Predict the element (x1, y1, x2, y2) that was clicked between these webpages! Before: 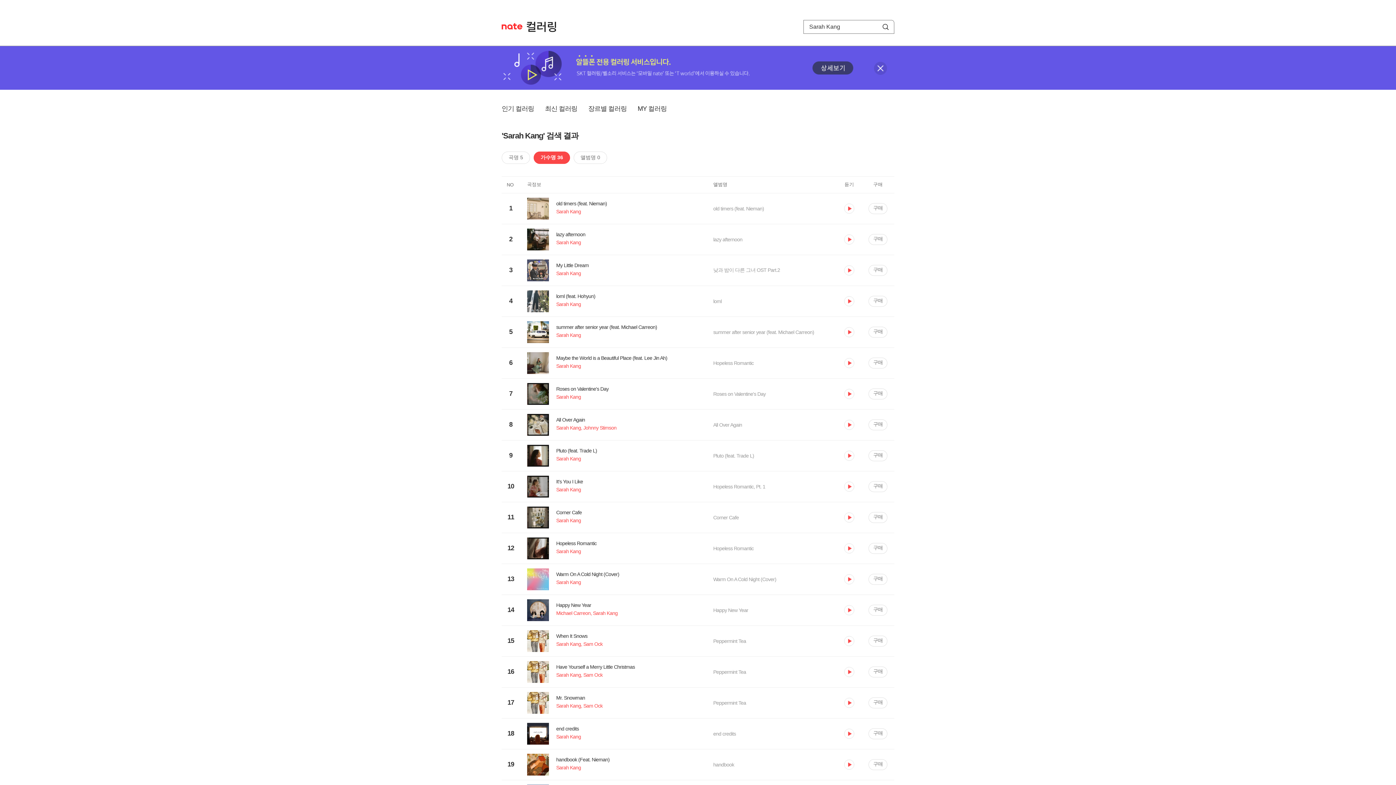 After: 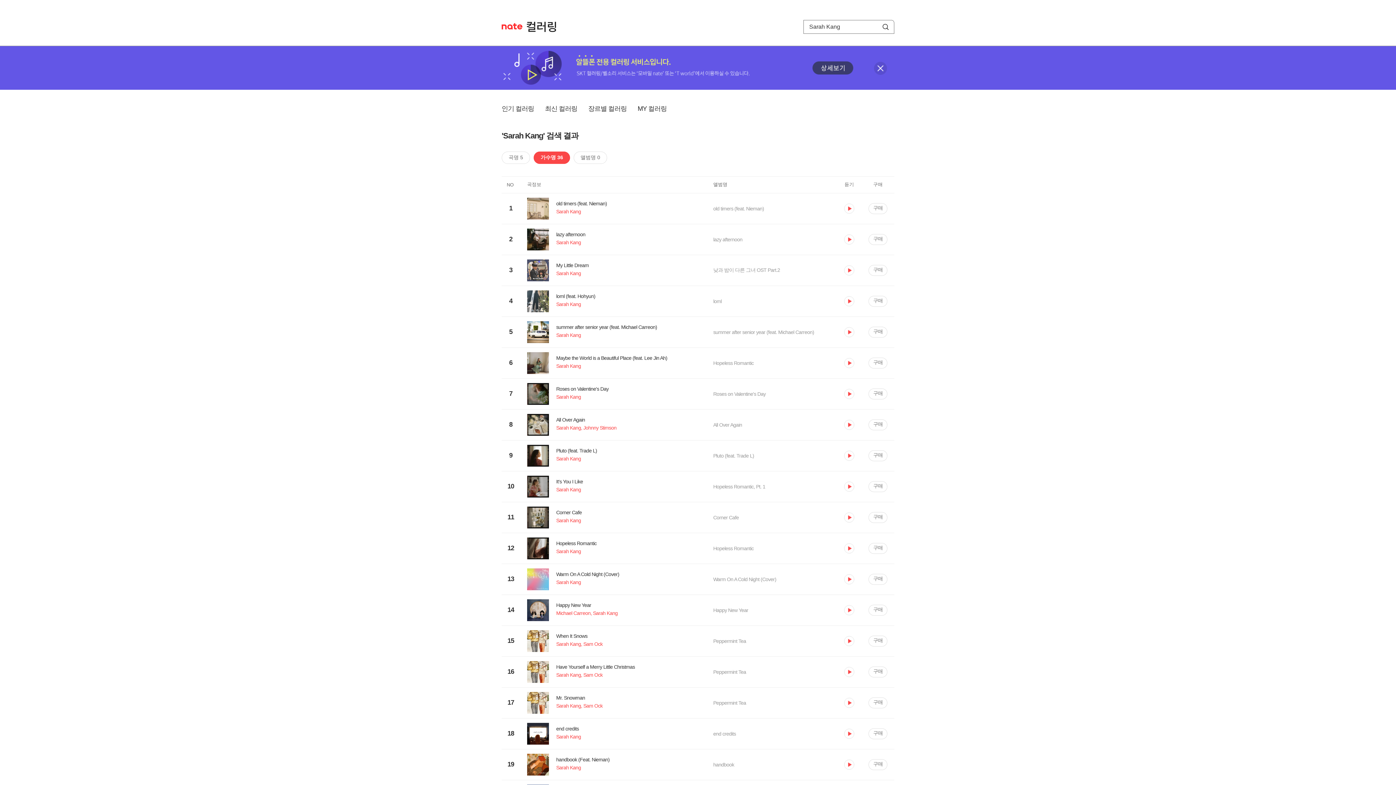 Action: bbox: (527, 734, 713, 743) label: Sarah Kang